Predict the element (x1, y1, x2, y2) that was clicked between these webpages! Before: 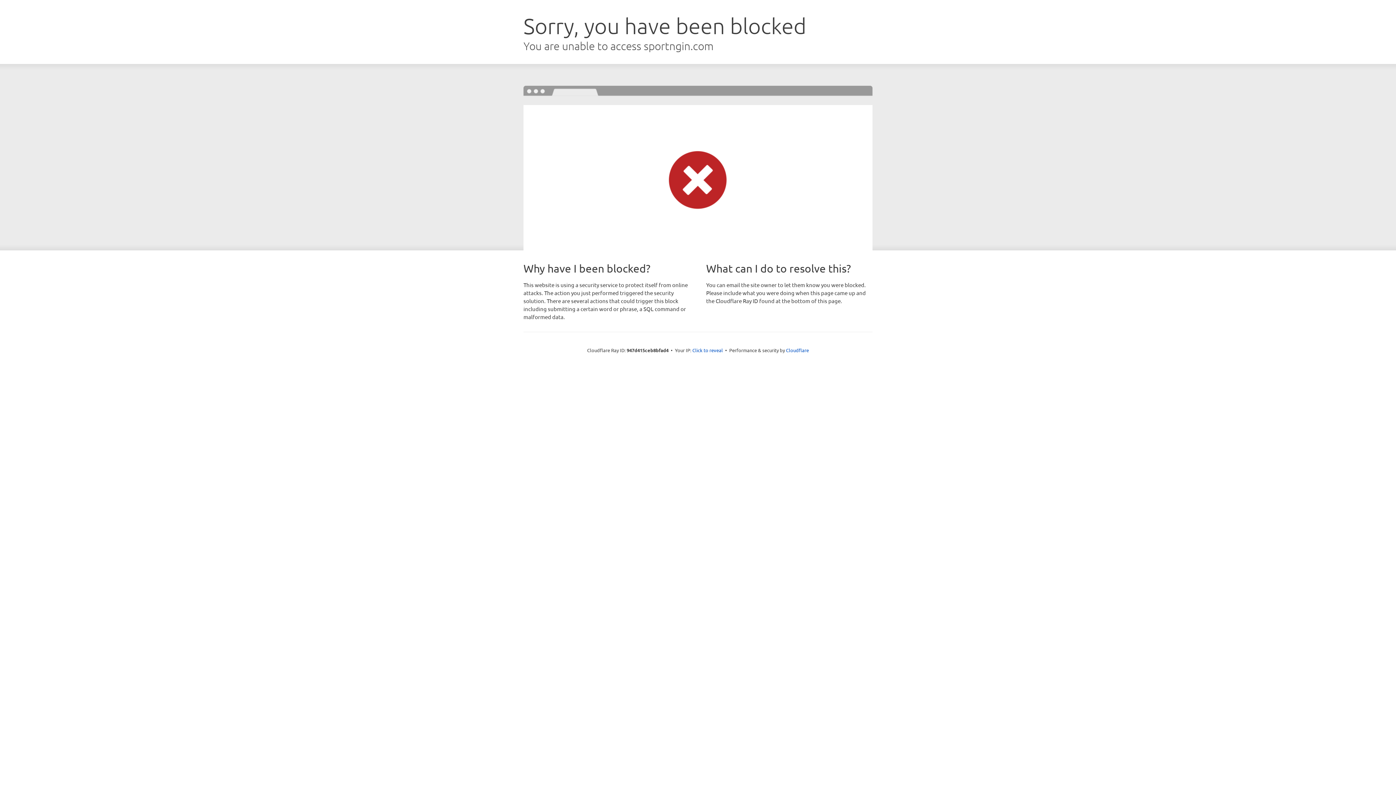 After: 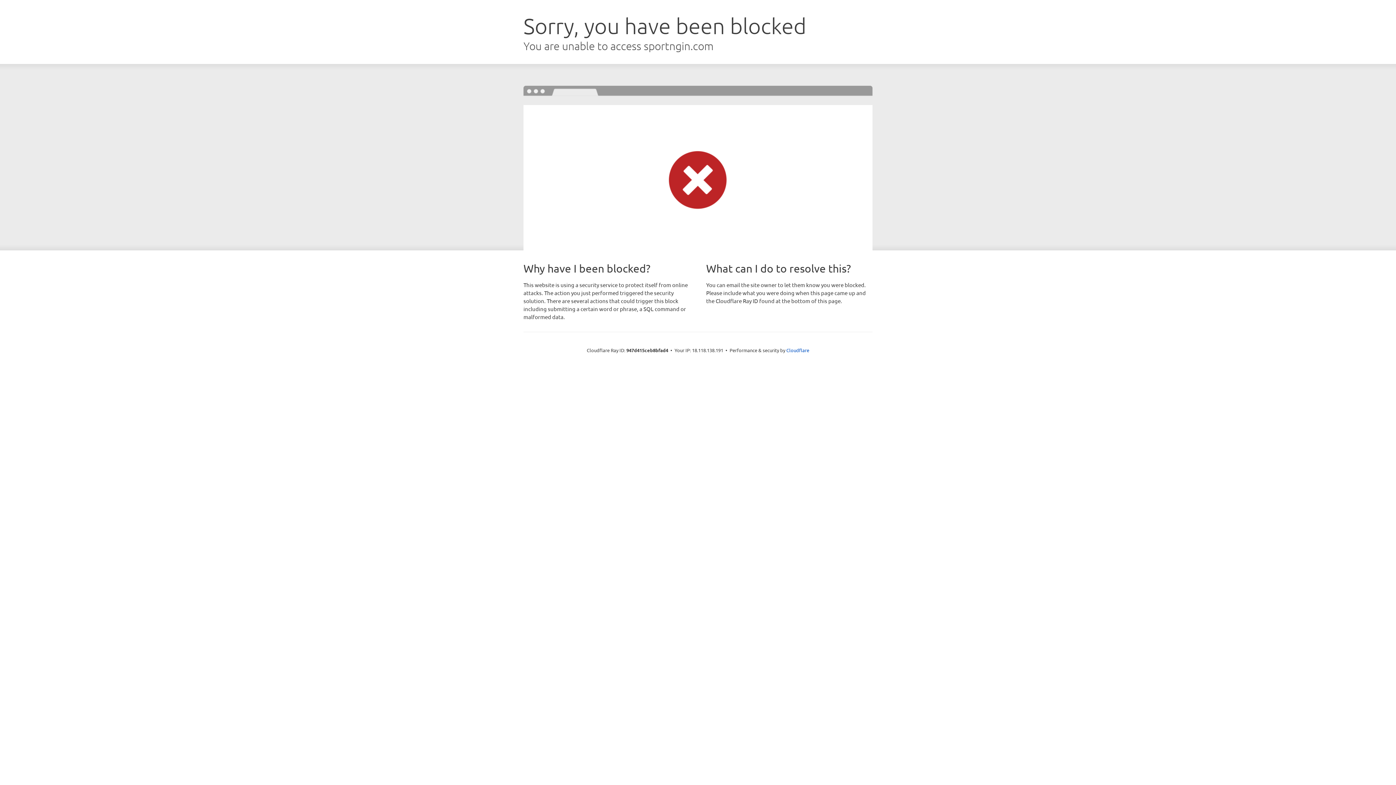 Action: bbox: (692, 346, 723, 353) label: Click to reveal